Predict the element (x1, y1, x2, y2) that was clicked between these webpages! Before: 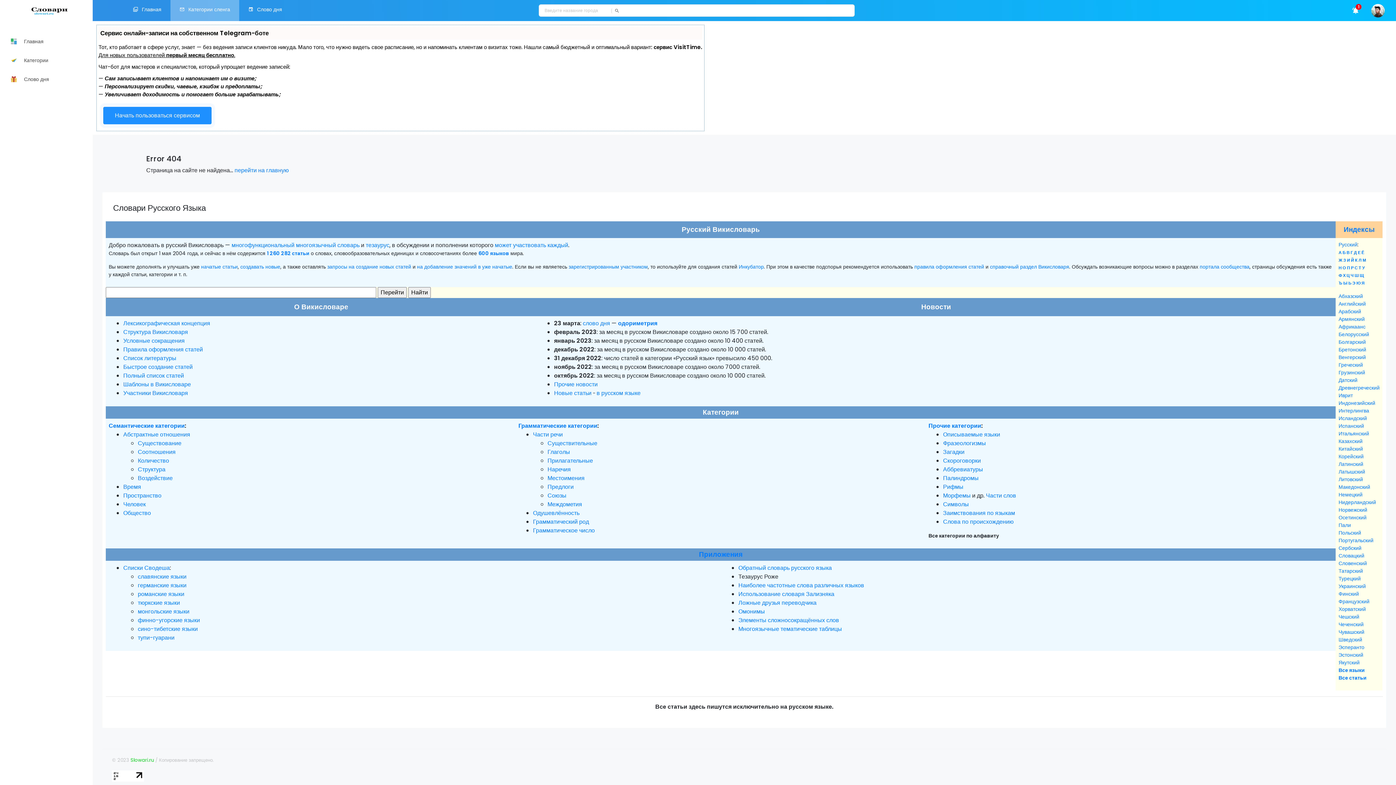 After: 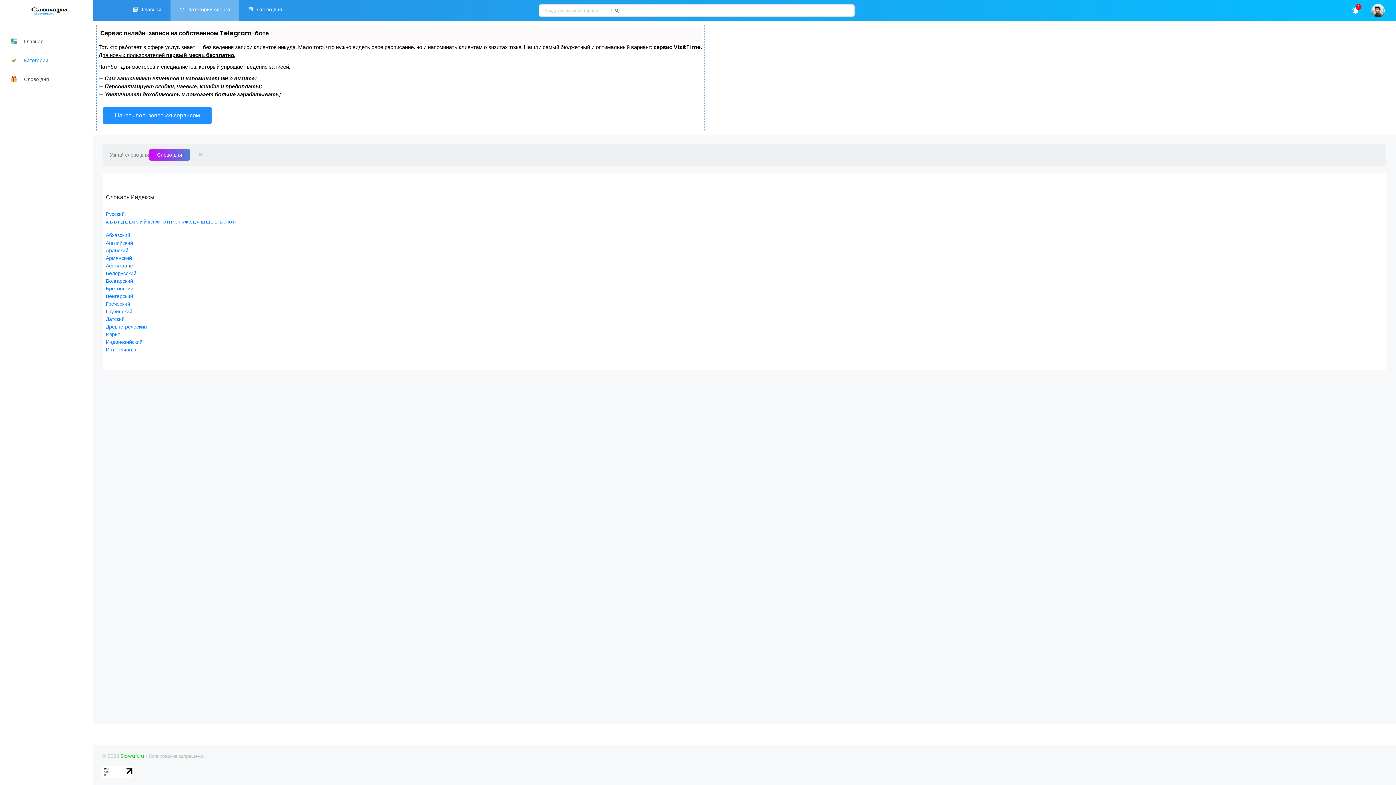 Action: label: Категории сленга bbox: (170, 0, 239, 21)